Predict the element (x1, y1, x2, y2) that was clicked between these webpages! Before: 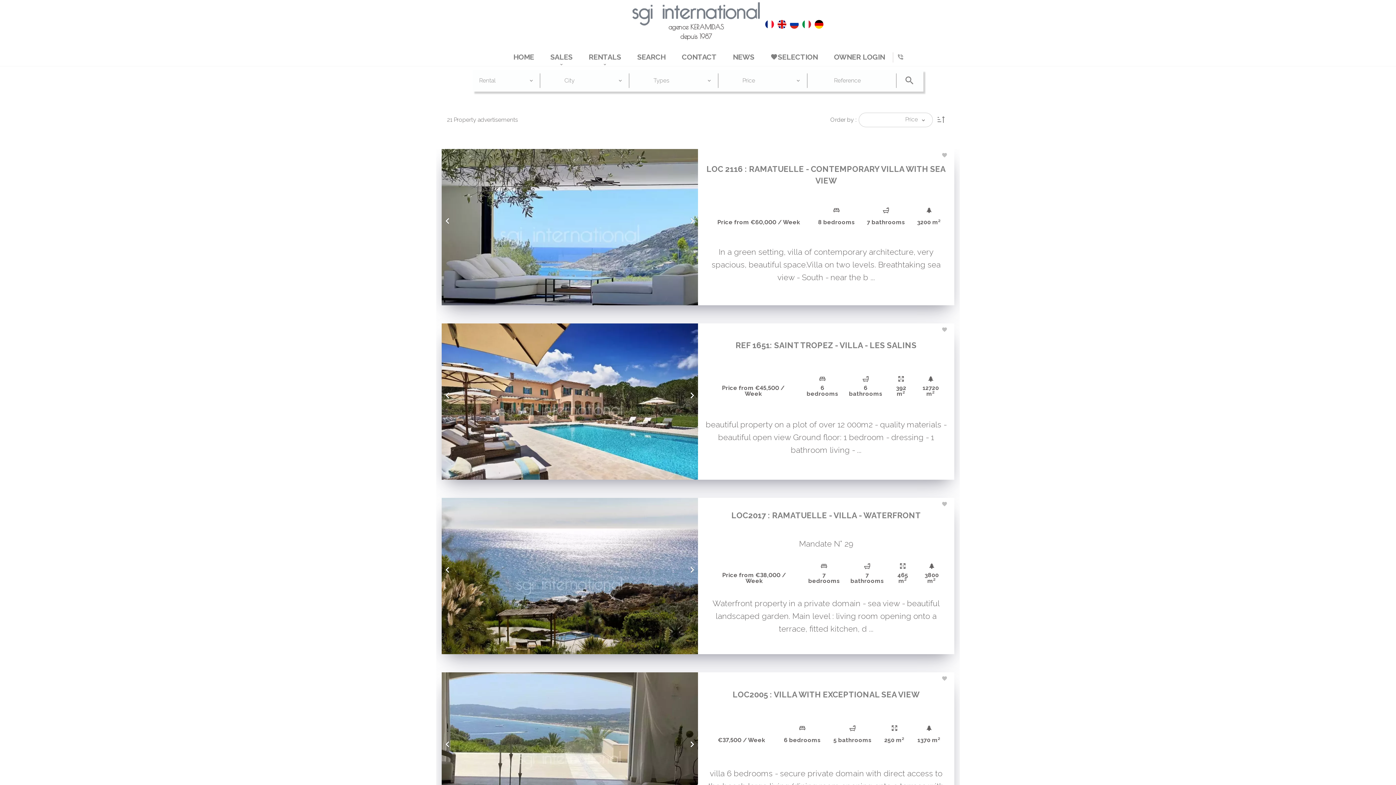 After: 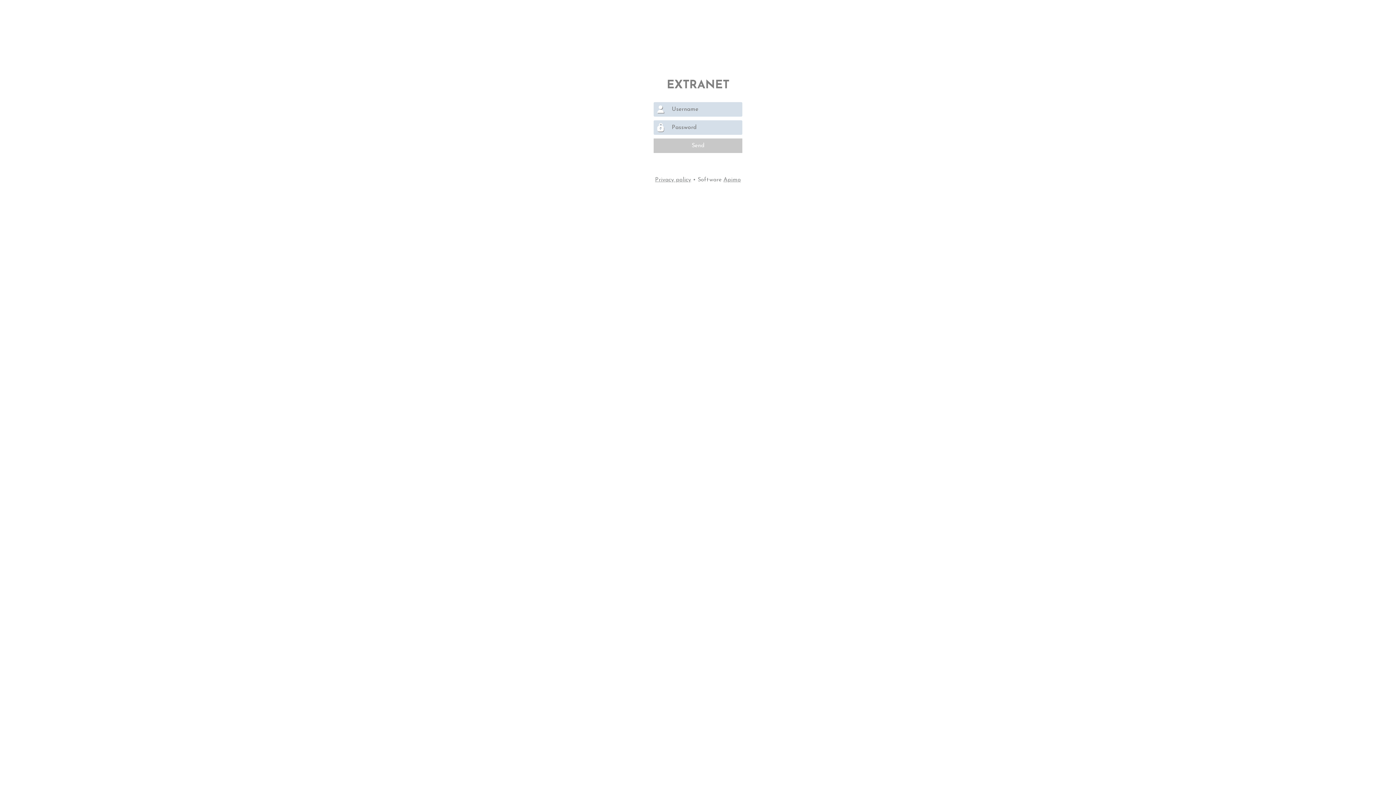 Action: bbox: (834, 54, 885, 62) label: OWNER LOGIN